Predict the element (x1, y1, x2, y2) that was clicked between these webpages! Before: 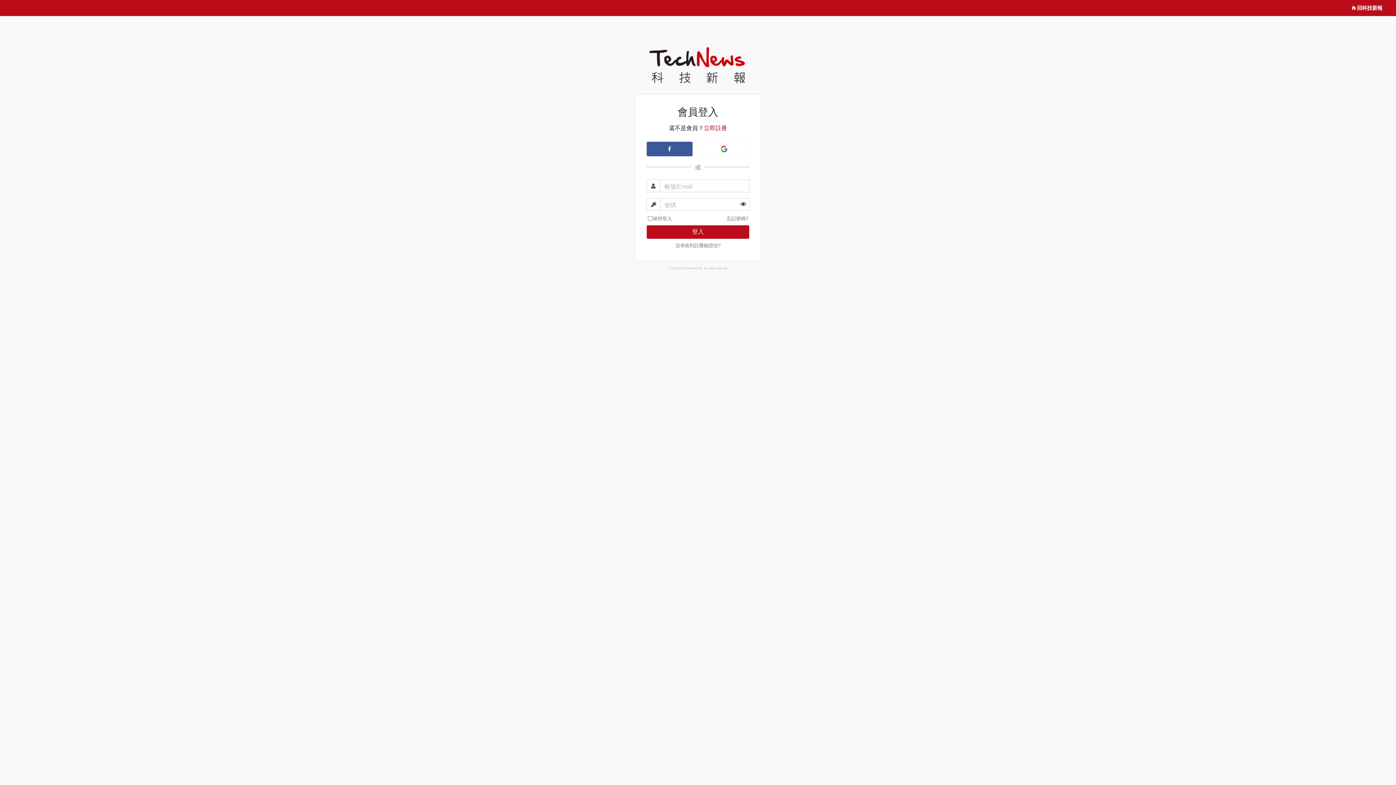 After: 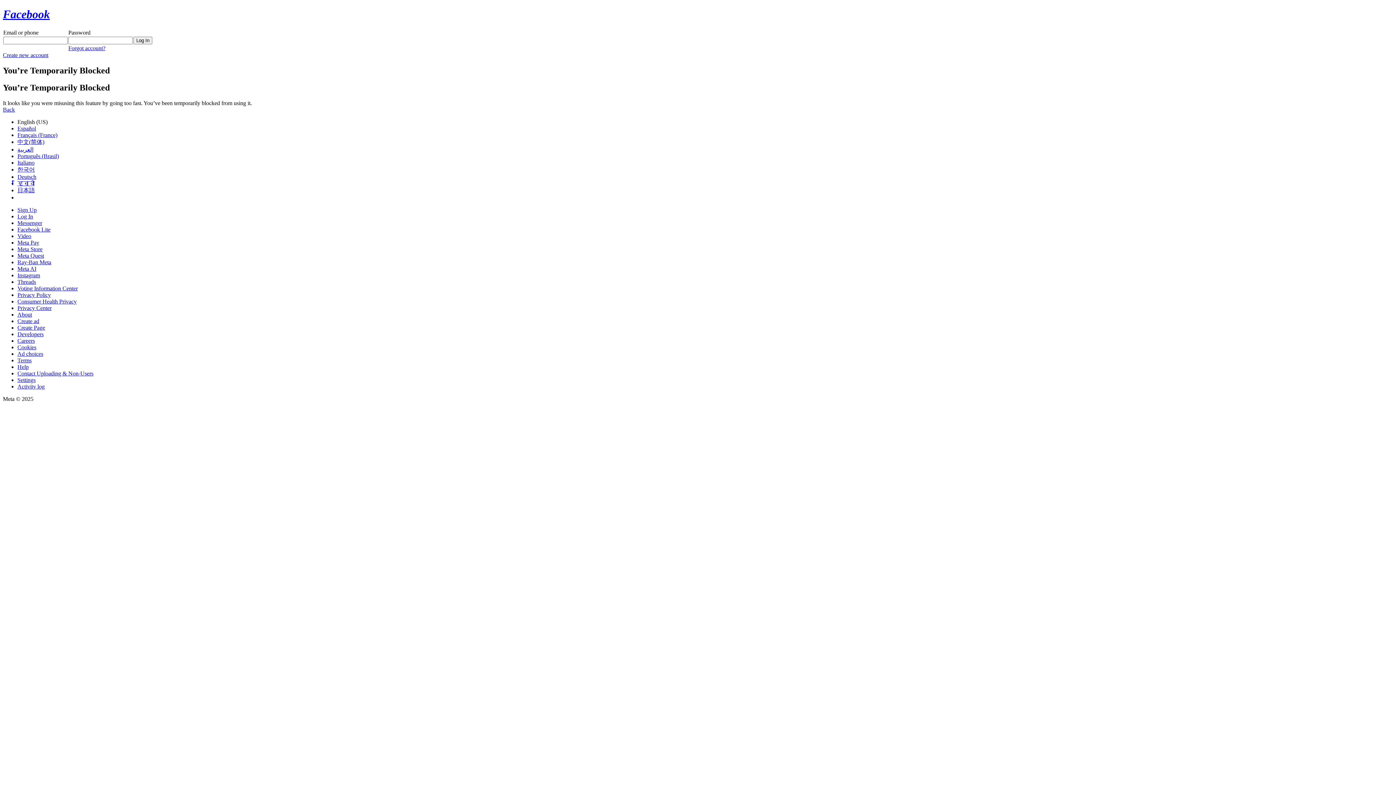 Action: bbox: (646, 141, 692, 156)